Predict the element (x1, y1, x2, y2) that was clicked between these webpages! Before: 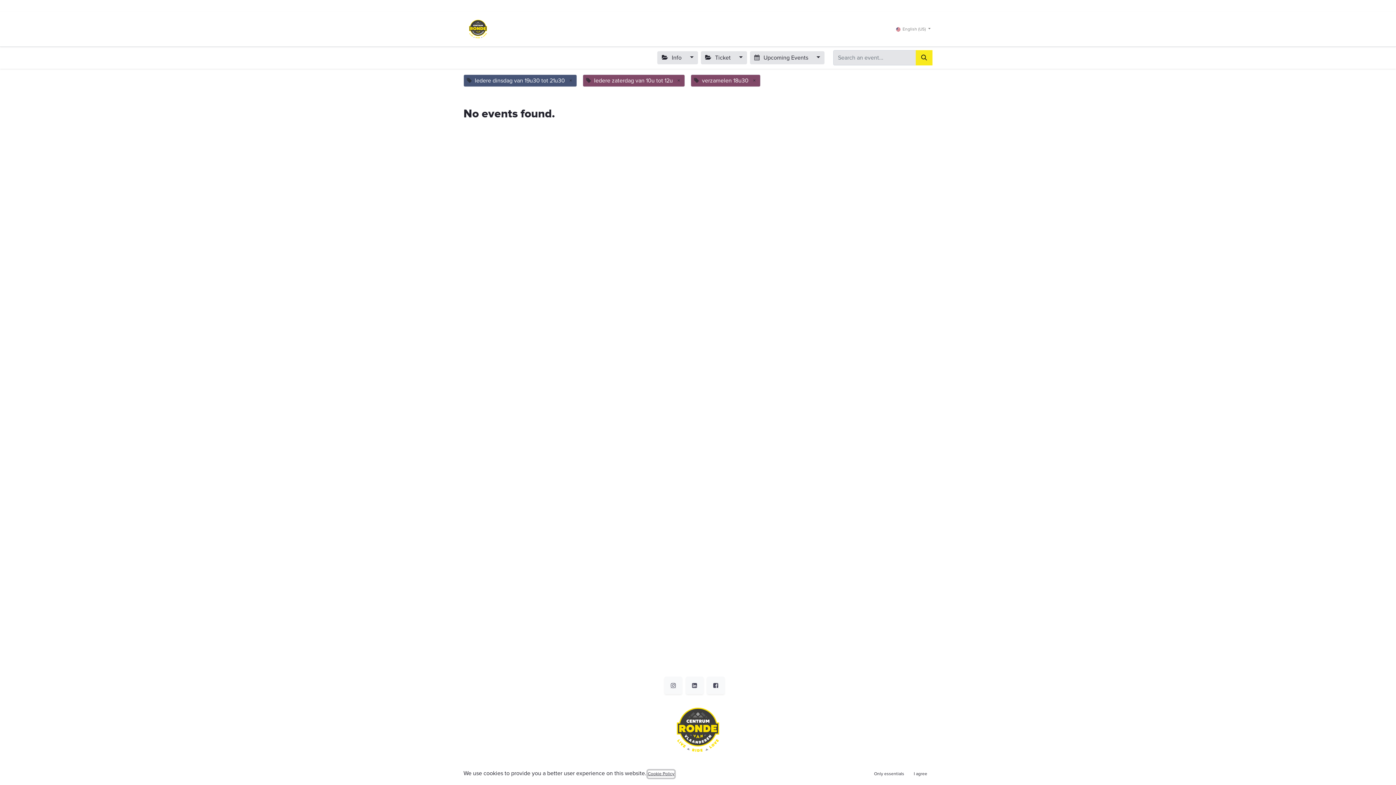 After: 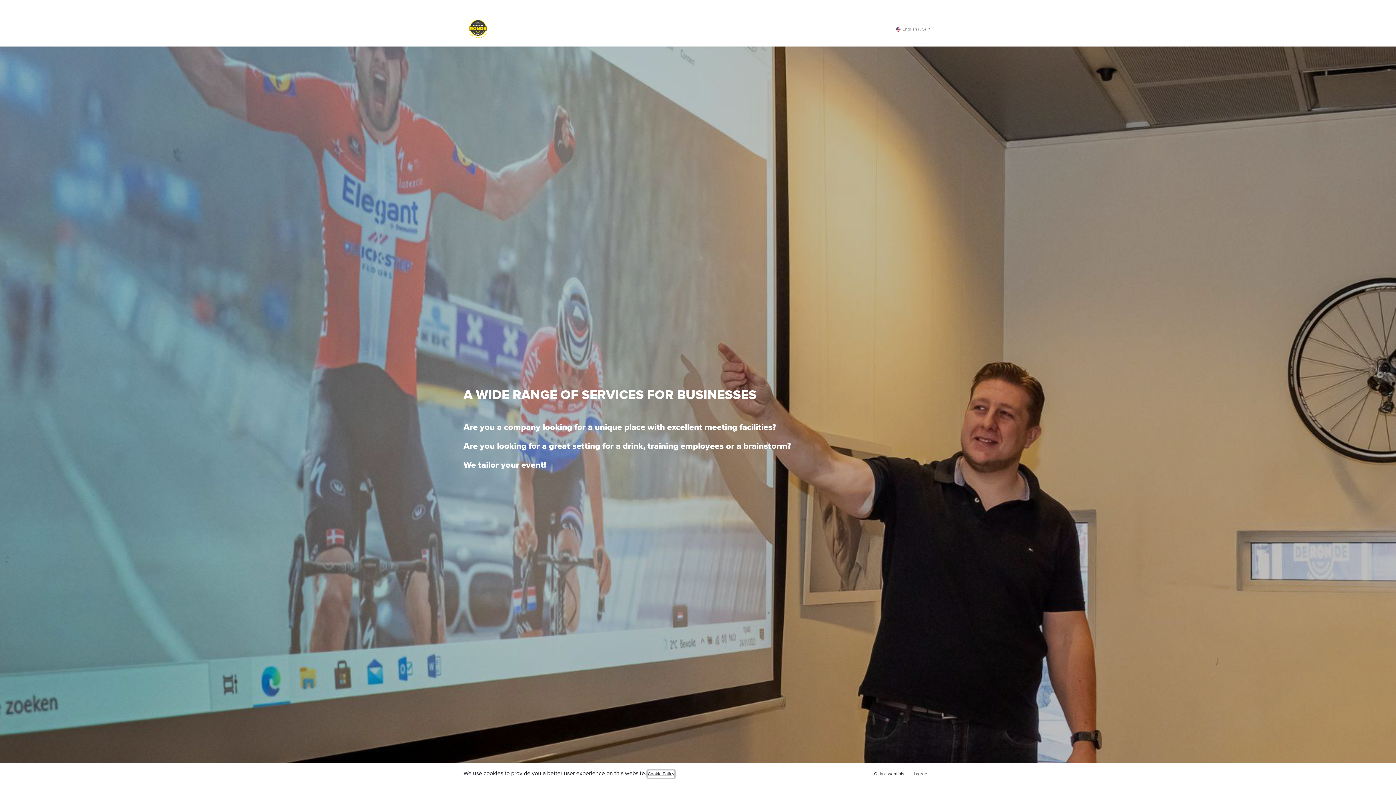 Action: label: Companies bbox: (658, 21, 693, 36)